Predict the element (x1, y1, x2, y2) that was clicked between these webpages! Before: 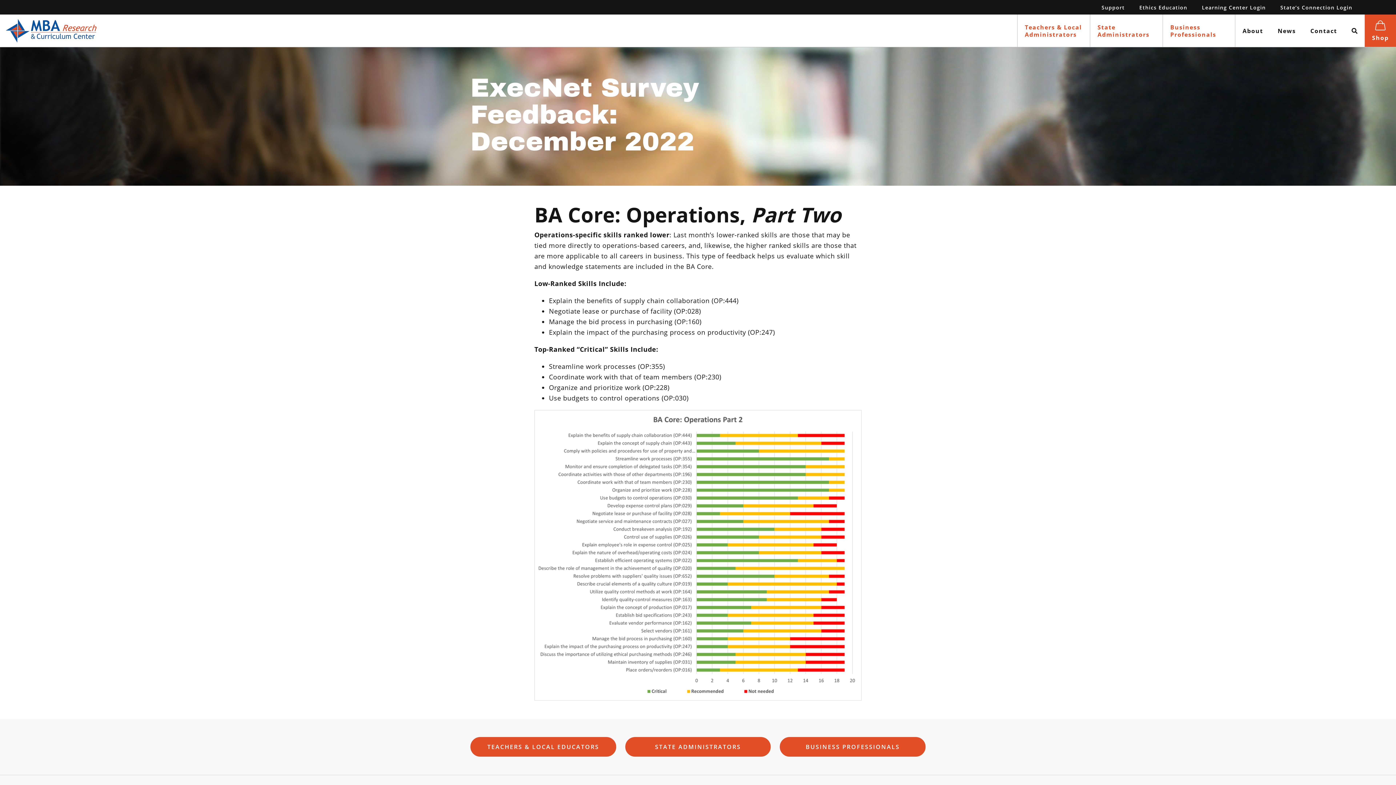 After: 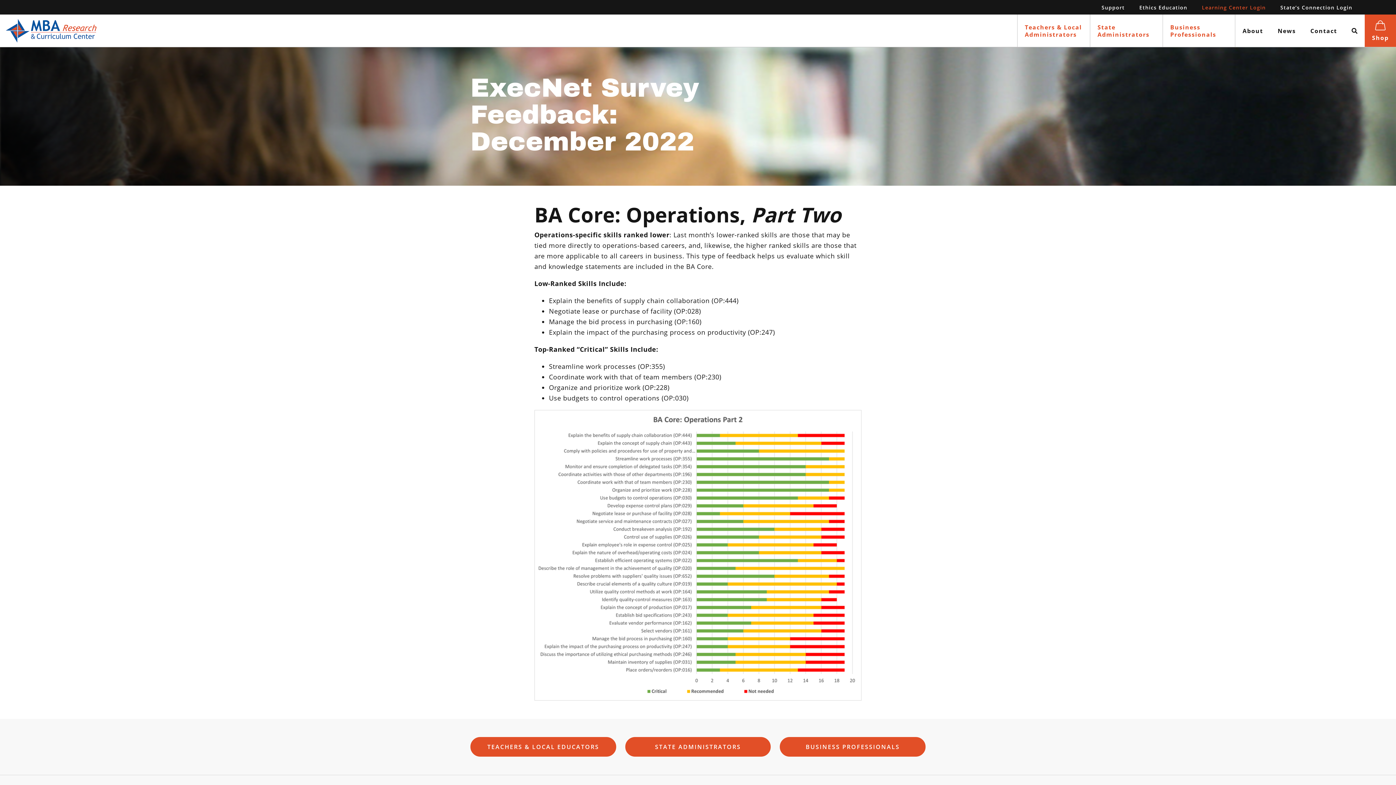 Action: label: Learning Center Login bbox: (1194, 0, 1273, 14)